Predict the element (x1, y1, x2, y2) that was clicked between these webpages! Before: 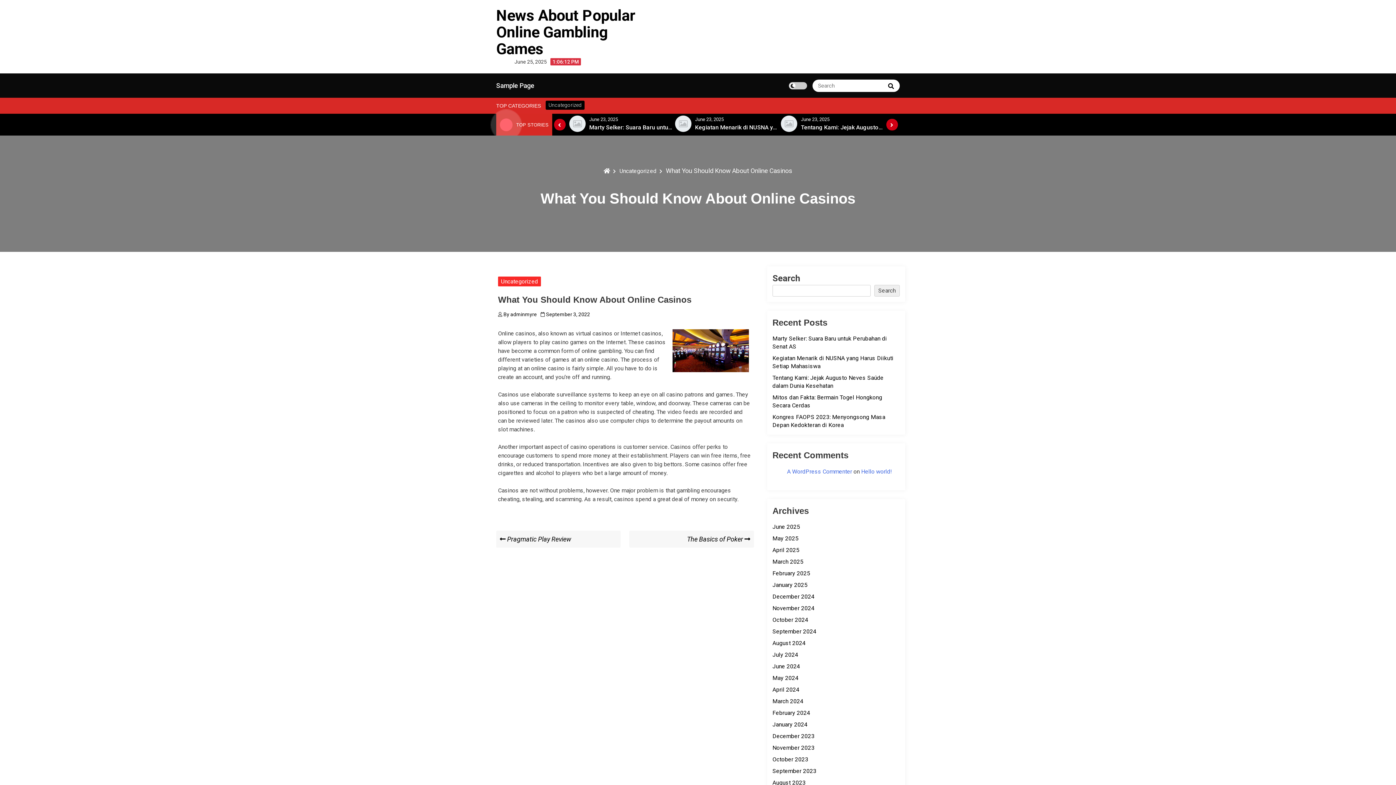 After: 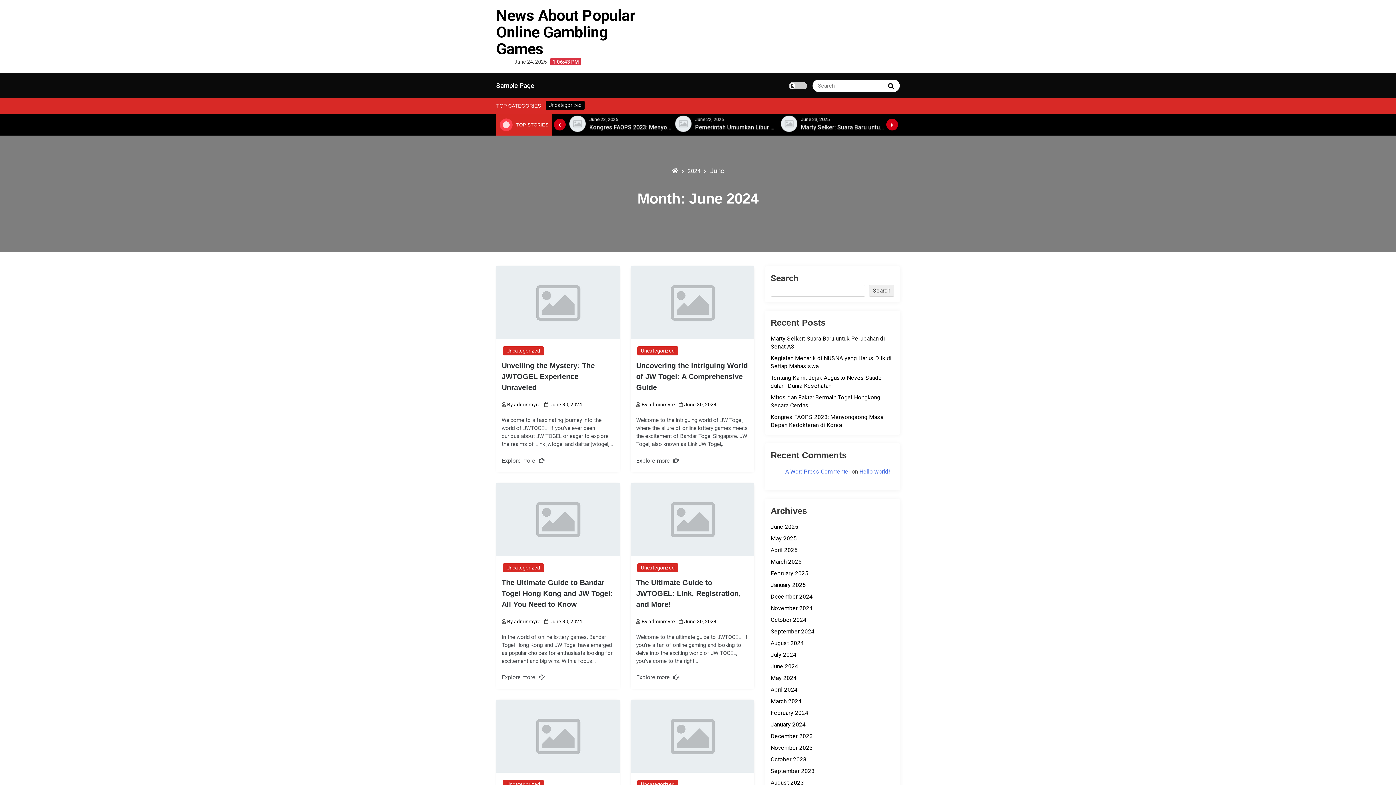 Action: label: June 2024 bbox: (772, 663, 800, 670)